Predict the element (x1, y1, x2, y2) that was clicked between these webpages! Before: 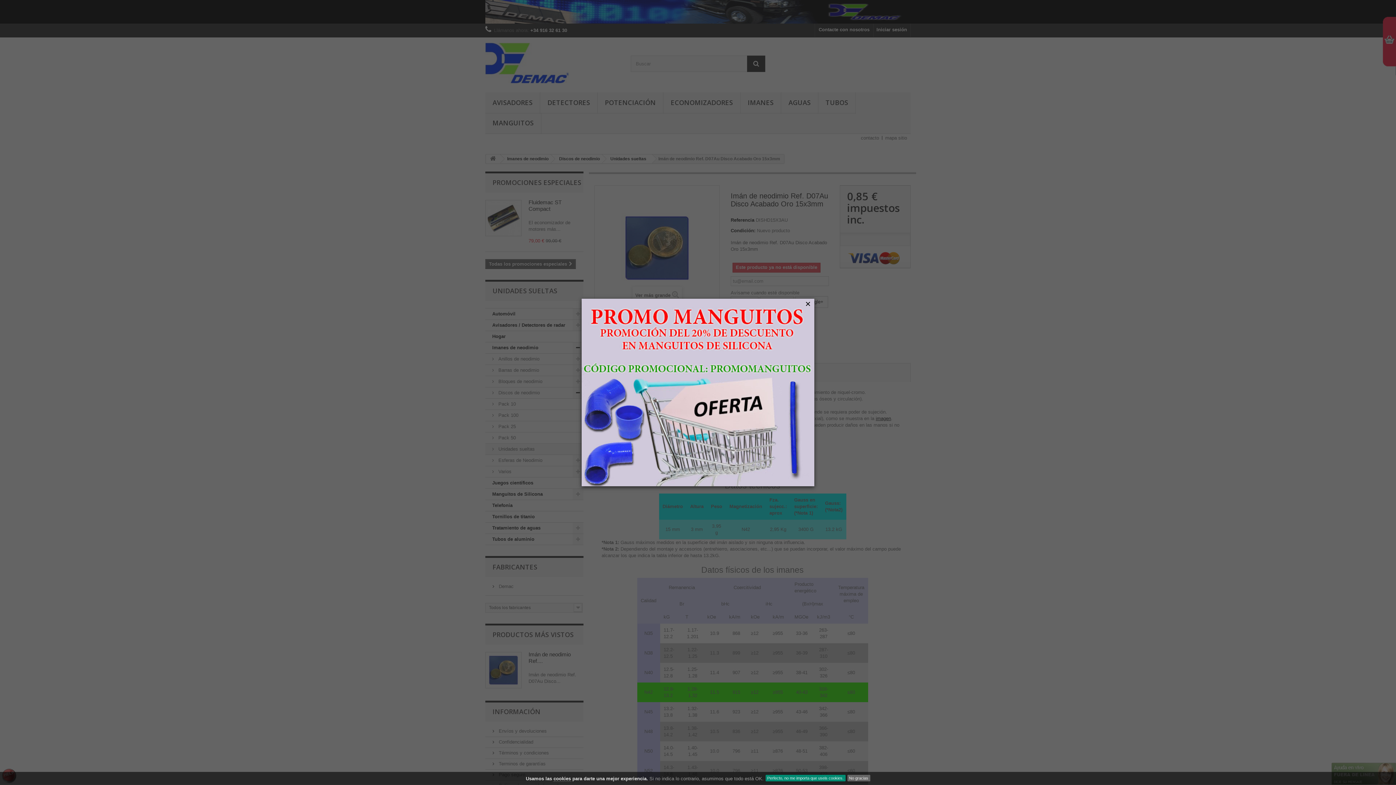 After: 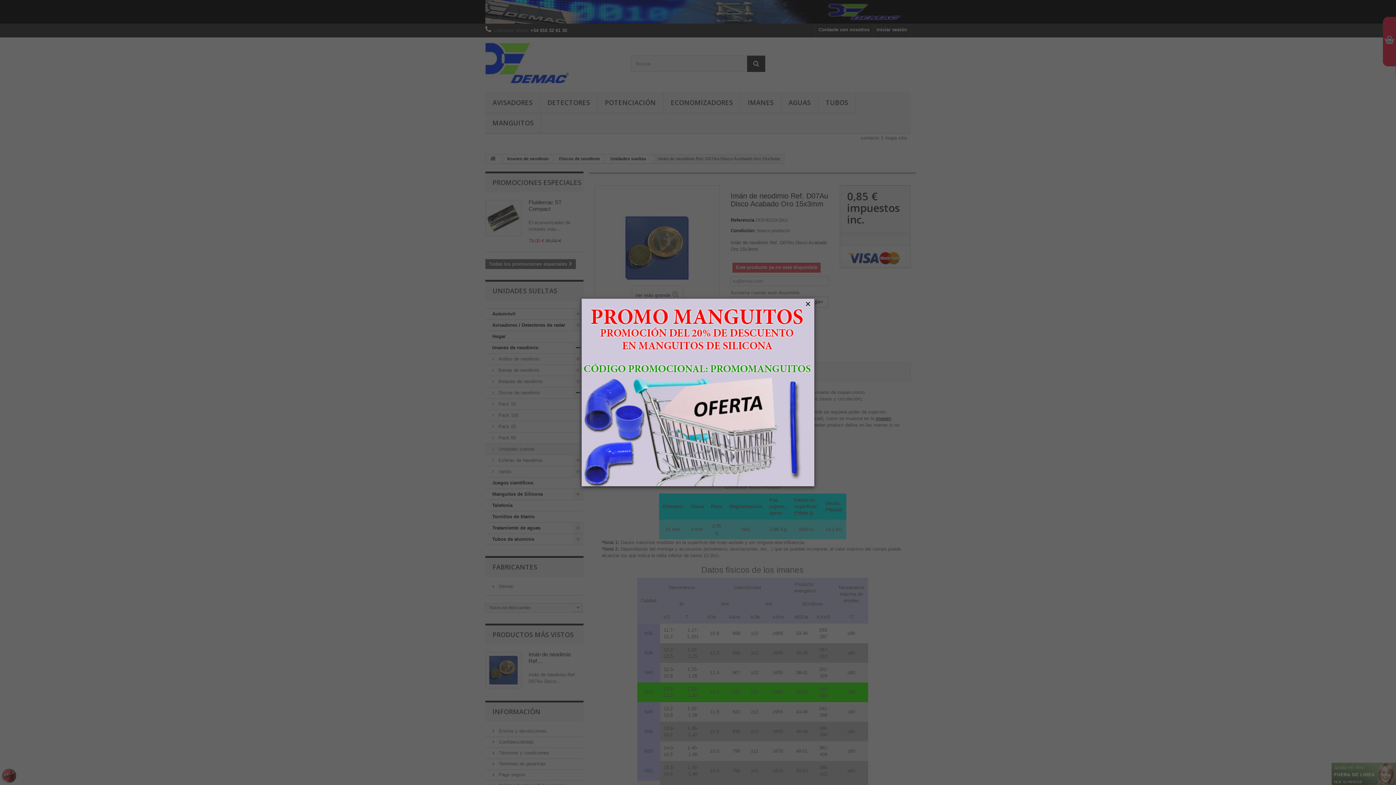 Action: bbox: (765, 775, 845, 781) label: Perfecto, no me importa que useis cookies.